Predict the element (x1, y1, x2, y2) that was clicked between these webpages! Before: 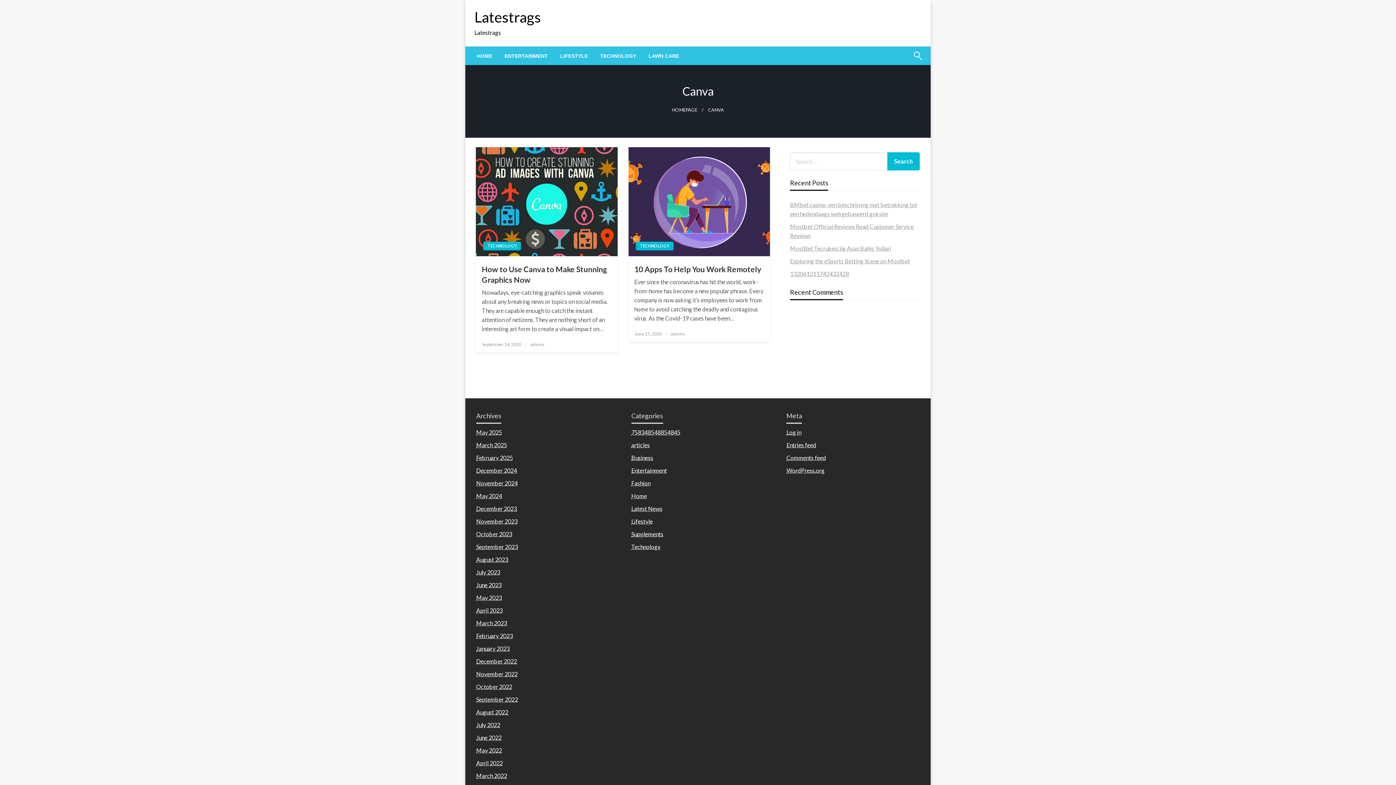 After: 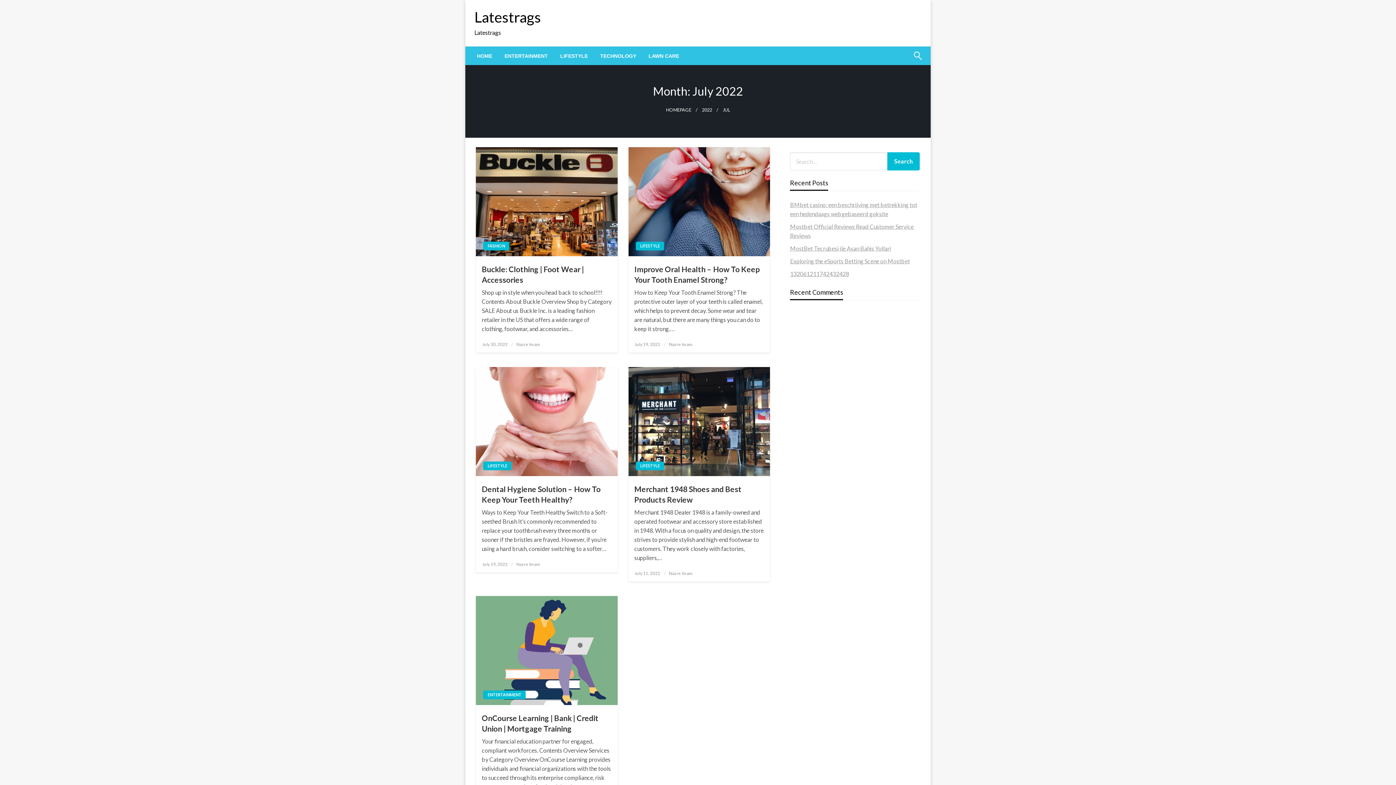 Action: label: July 2022 bbox: (476, 721, 500, 728)